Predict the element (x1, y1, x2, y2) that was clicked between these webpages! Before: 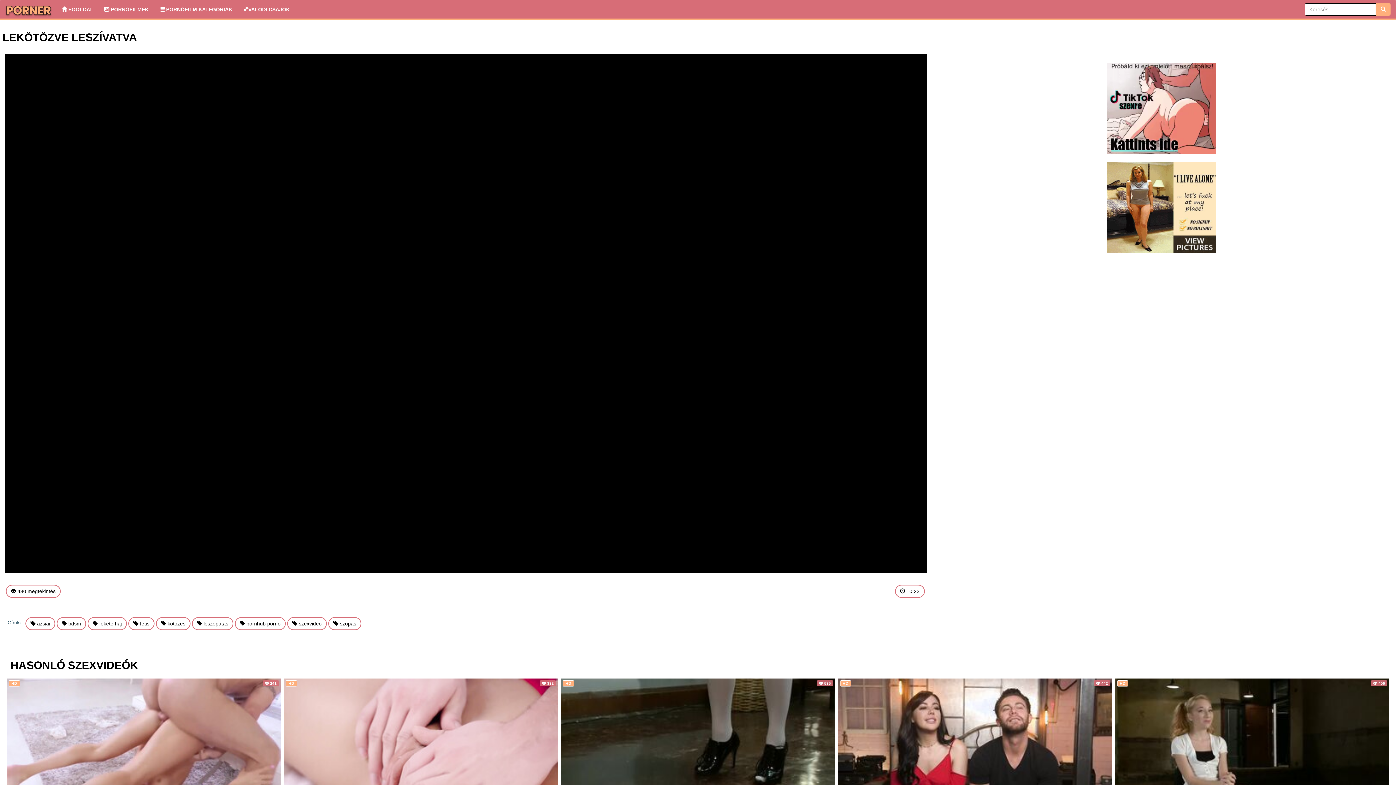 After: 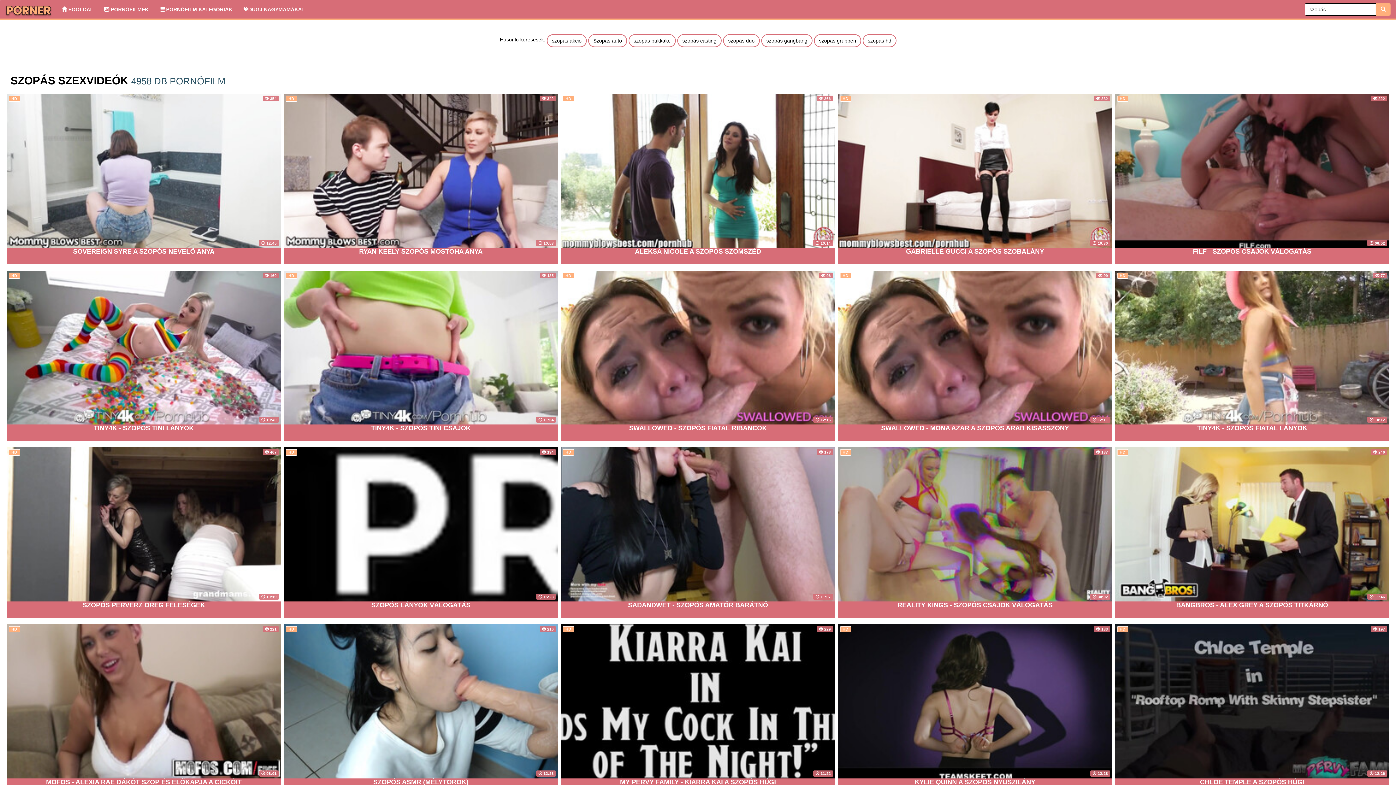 Action: label:  szopás bbox: (328, 617, 361, 630)